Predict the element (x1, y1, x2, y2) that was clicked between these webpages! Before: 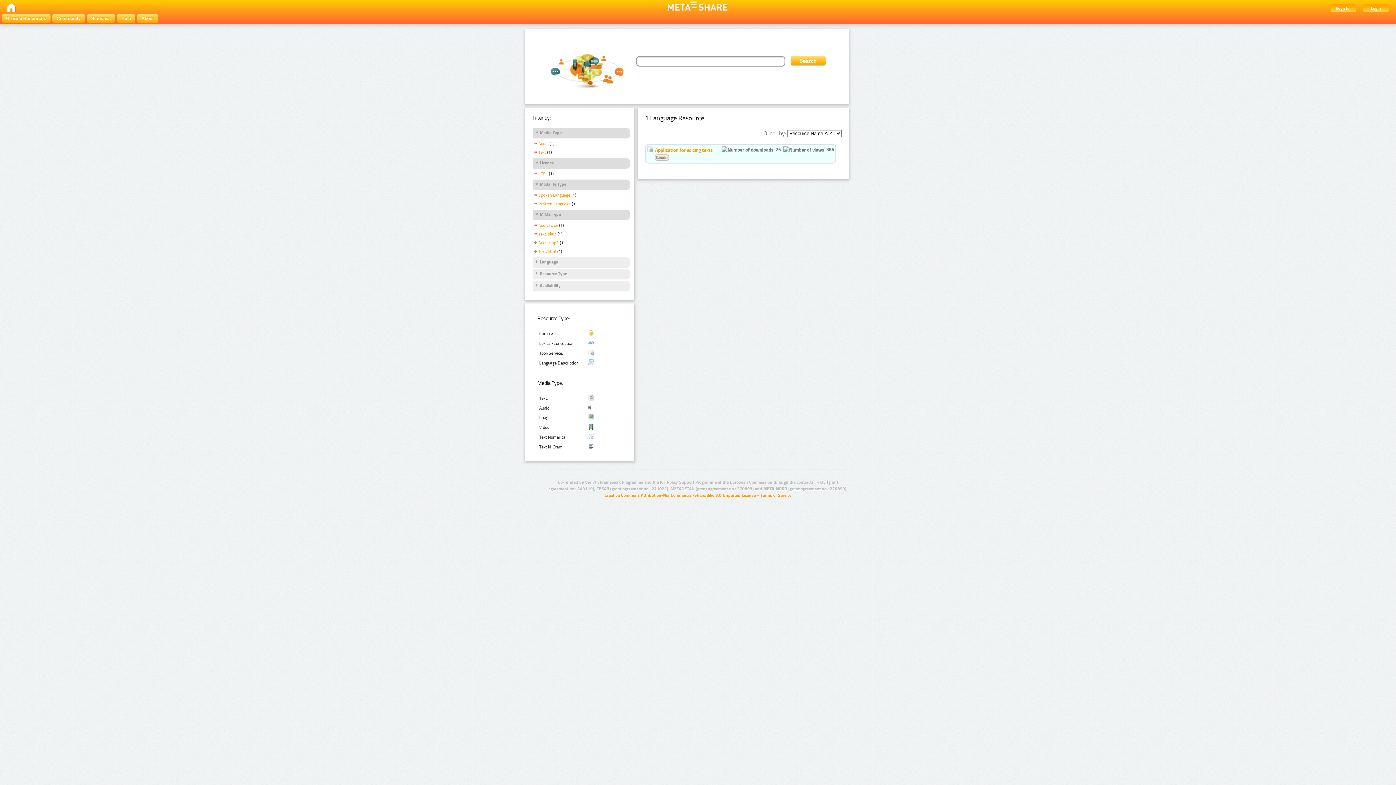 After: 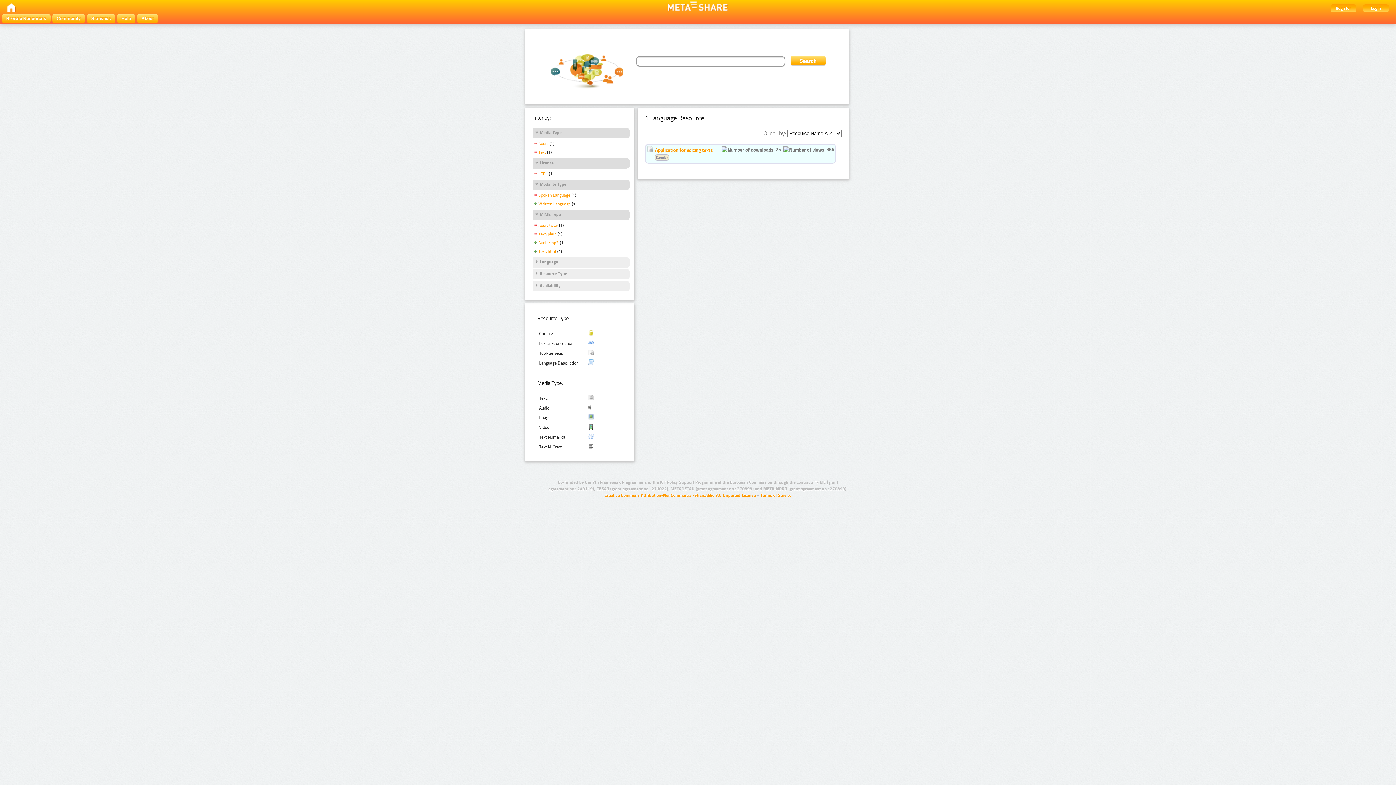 Action: label: Written Language bbox: (532, 201, 570, 208)